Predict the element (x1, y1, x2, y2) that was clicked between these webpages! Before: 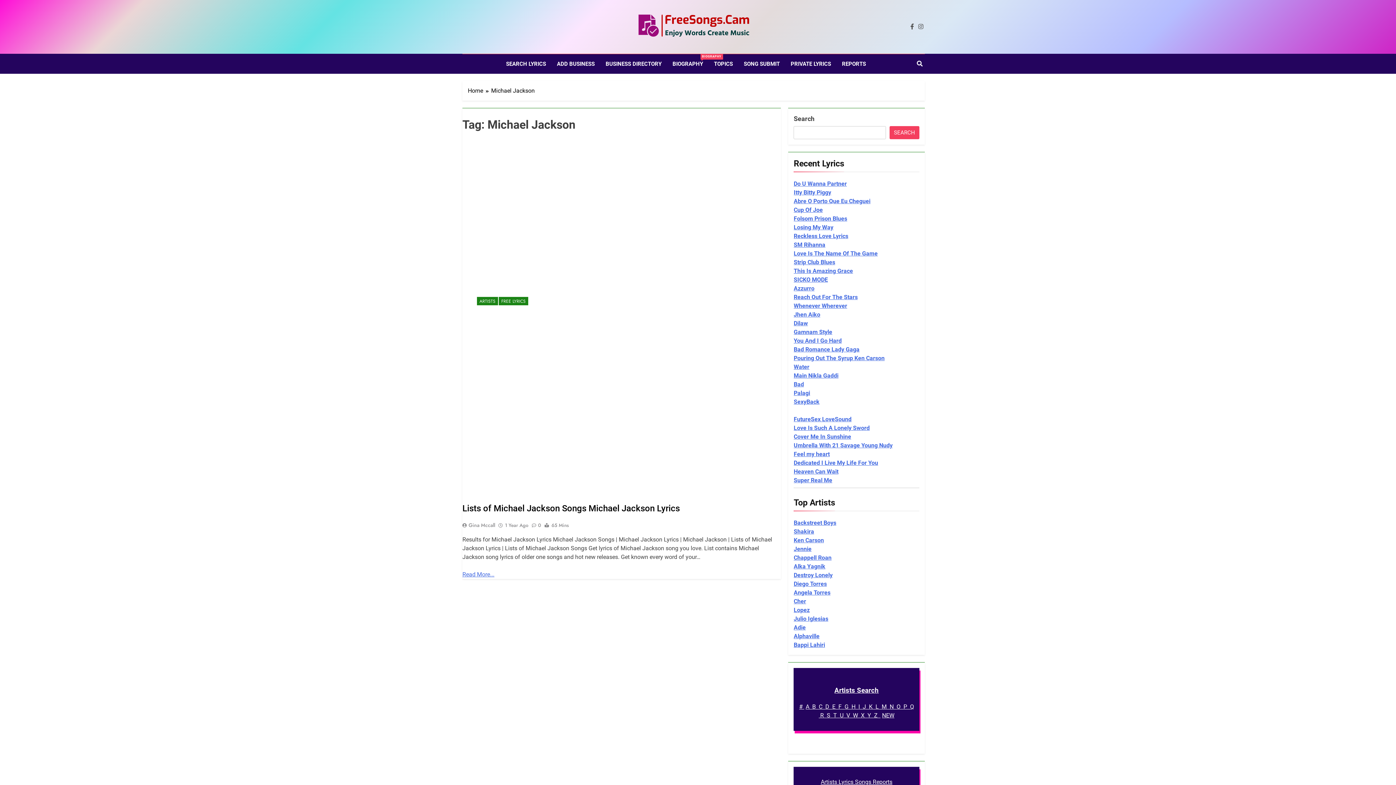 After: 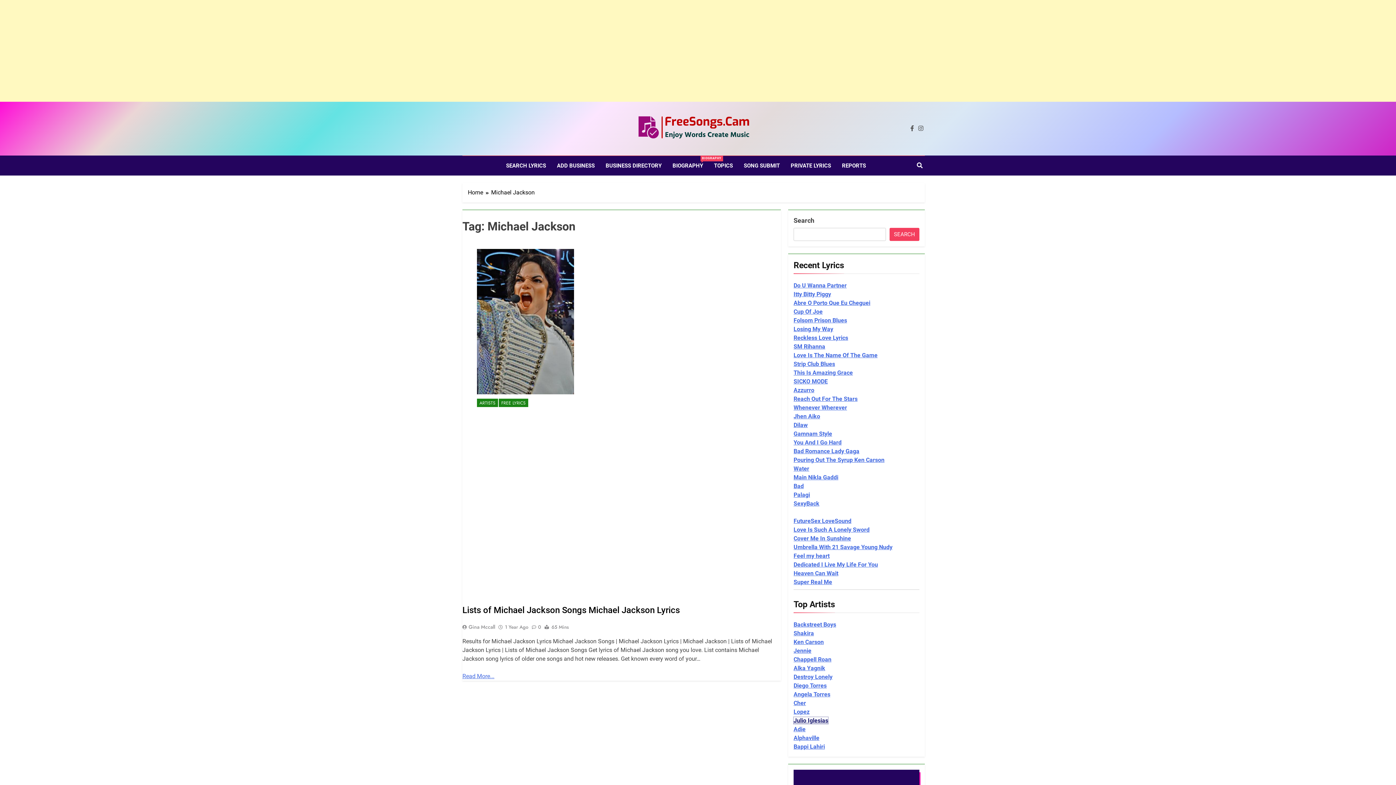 Action: label: Julio Iglesias bbox: (793, 615, 828, 622)